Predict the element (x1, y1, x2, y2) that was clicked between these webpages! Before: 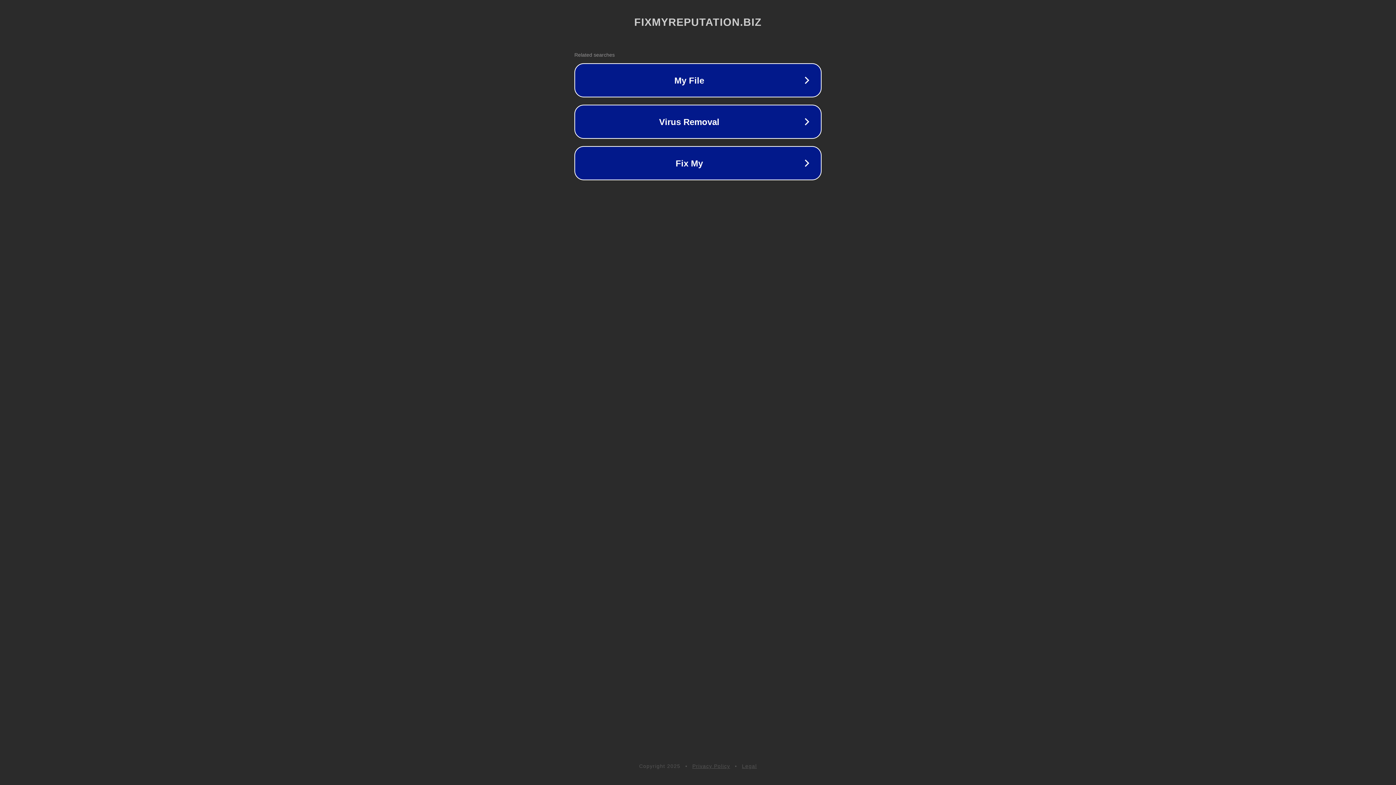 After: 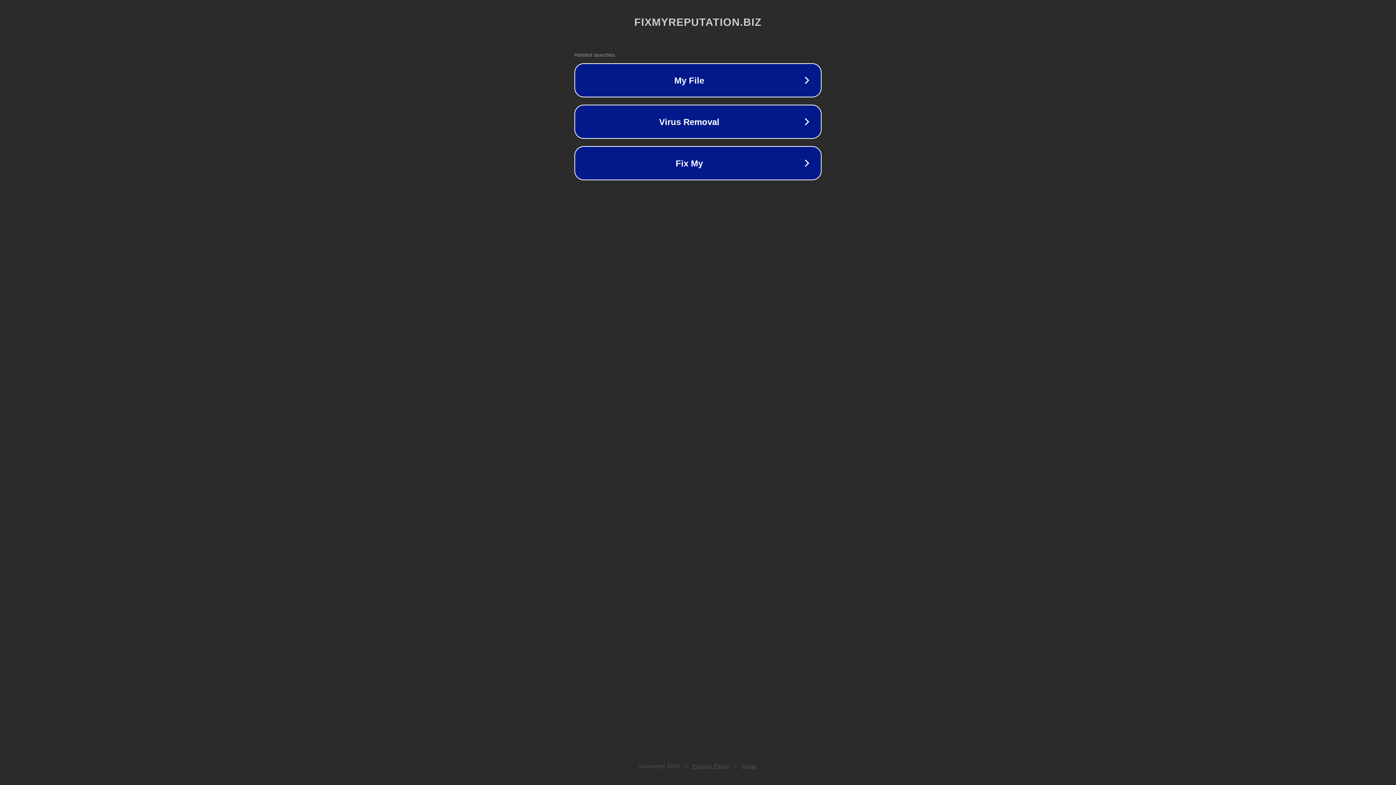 Action: bbox: (692, 763, 730, 769) label: Privacy Policy